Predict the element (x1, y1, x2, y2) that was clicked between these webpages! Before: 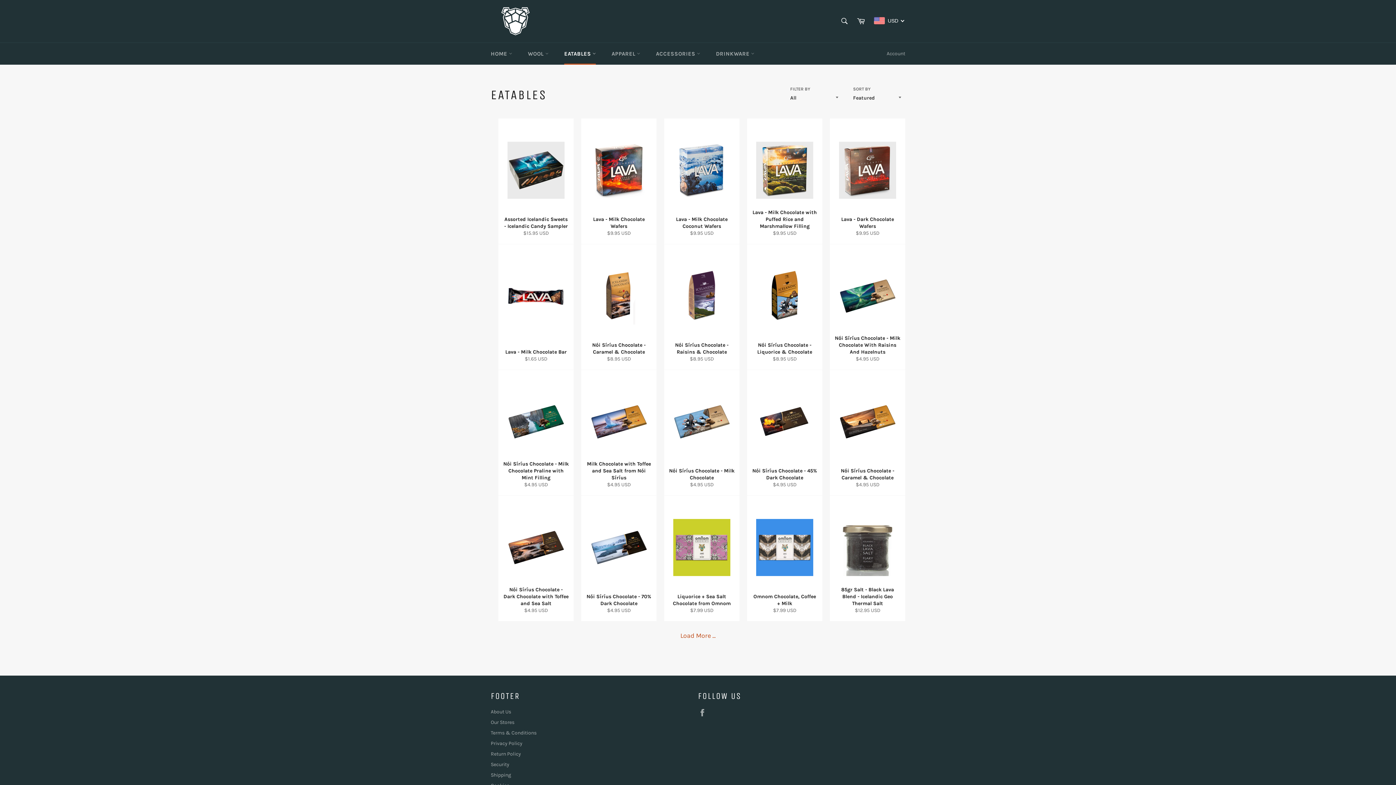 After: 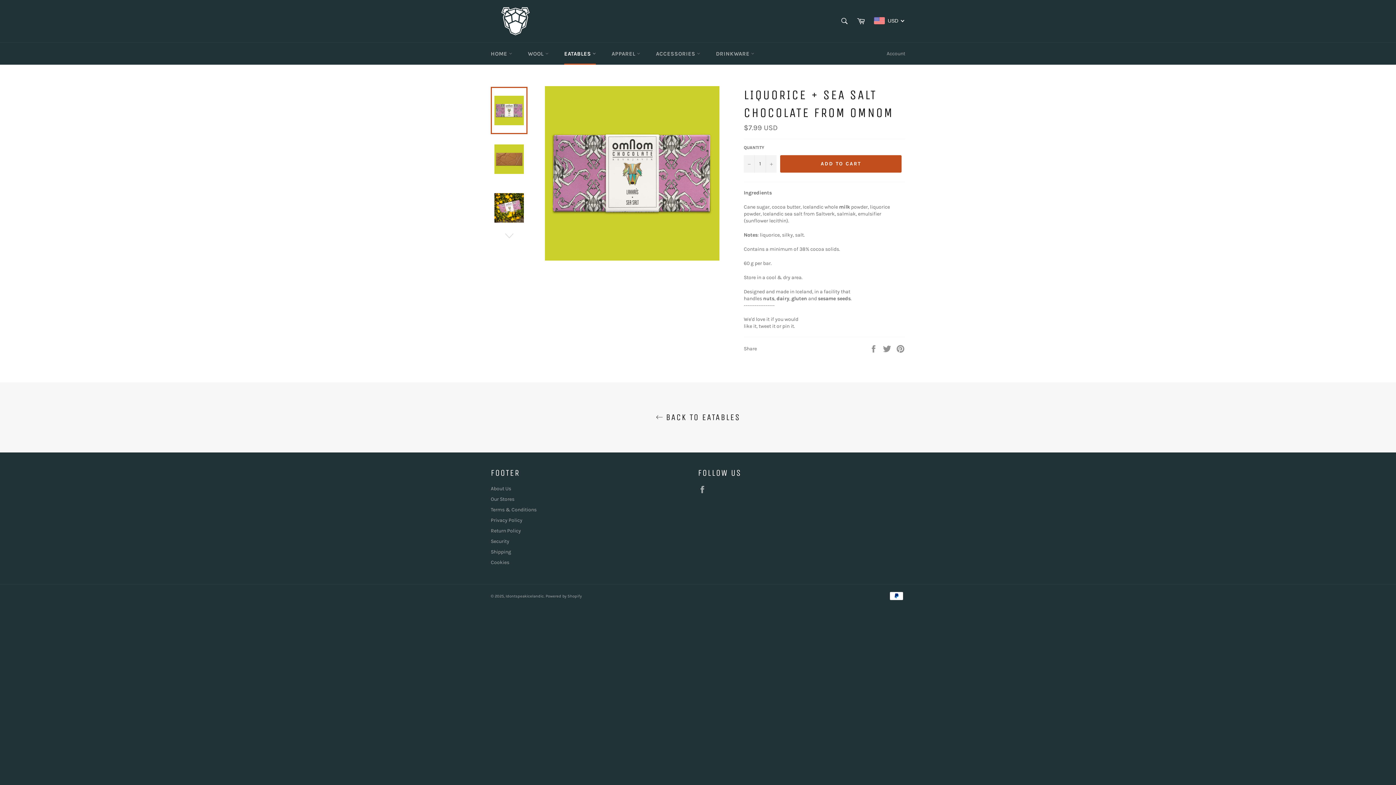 Action: label: Liquorice + Sea Salt Chocolate from Omnom
Regular price
$7.99 USD bbox: (664, 496, 739, 621)